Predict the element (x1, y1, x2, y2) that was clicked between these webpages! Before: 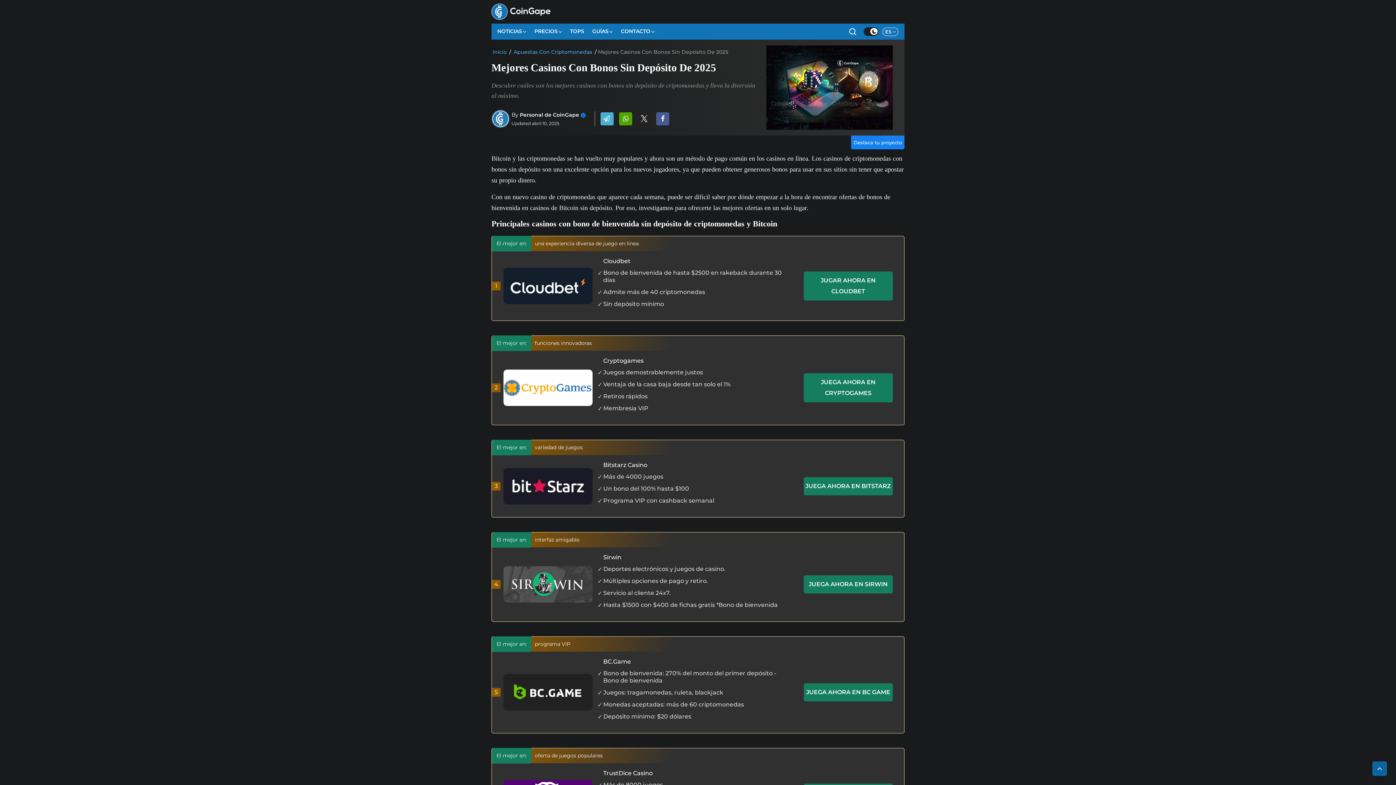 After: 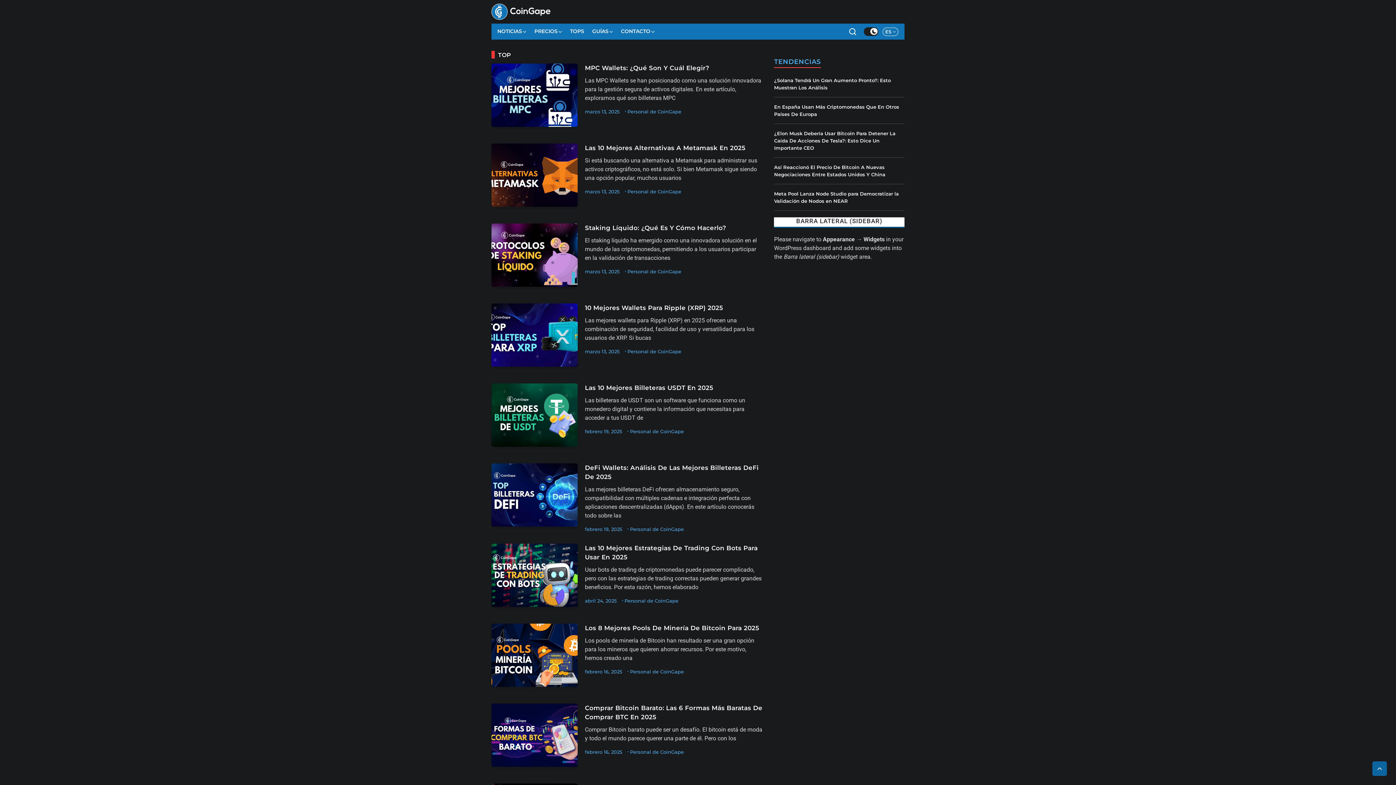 Action: label: TOPS bbox: (566, 25, 588, 37)